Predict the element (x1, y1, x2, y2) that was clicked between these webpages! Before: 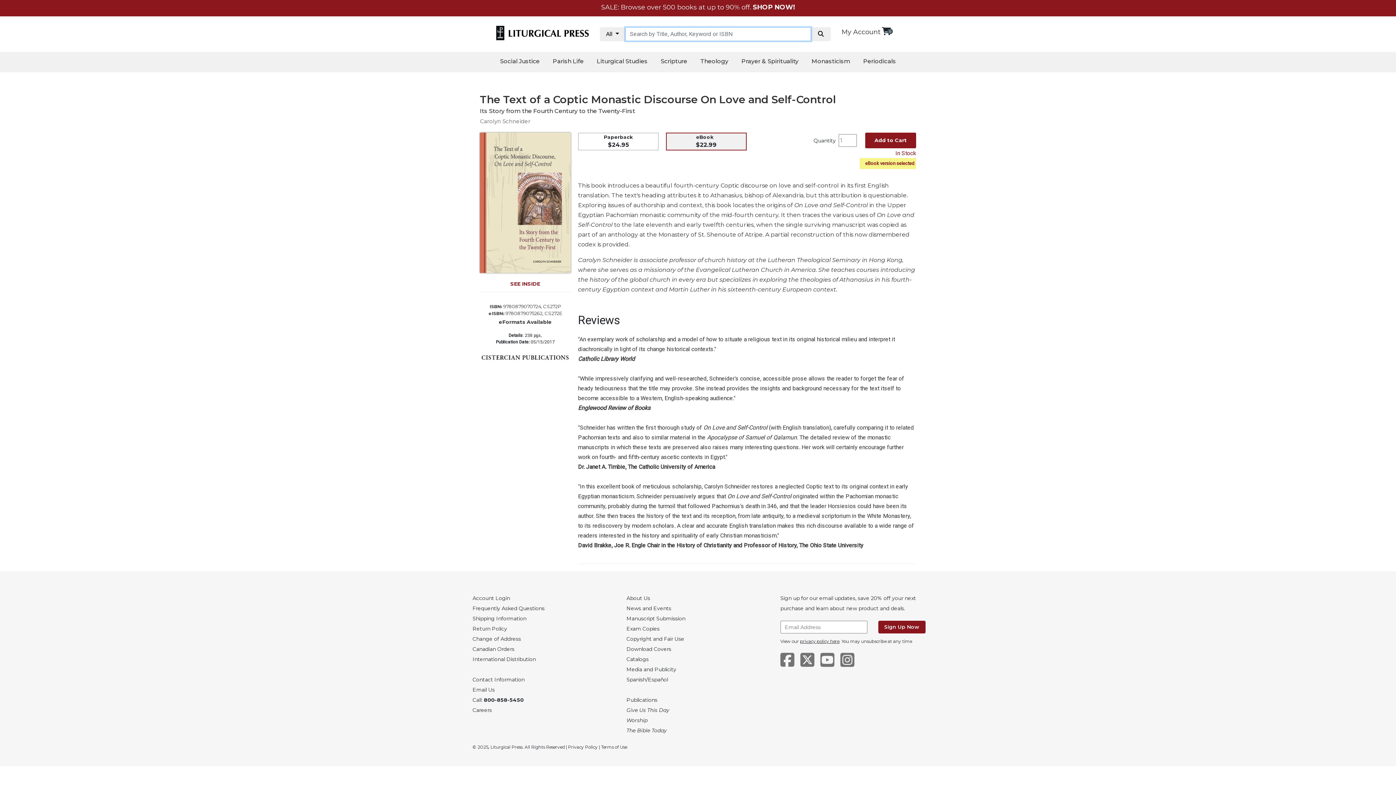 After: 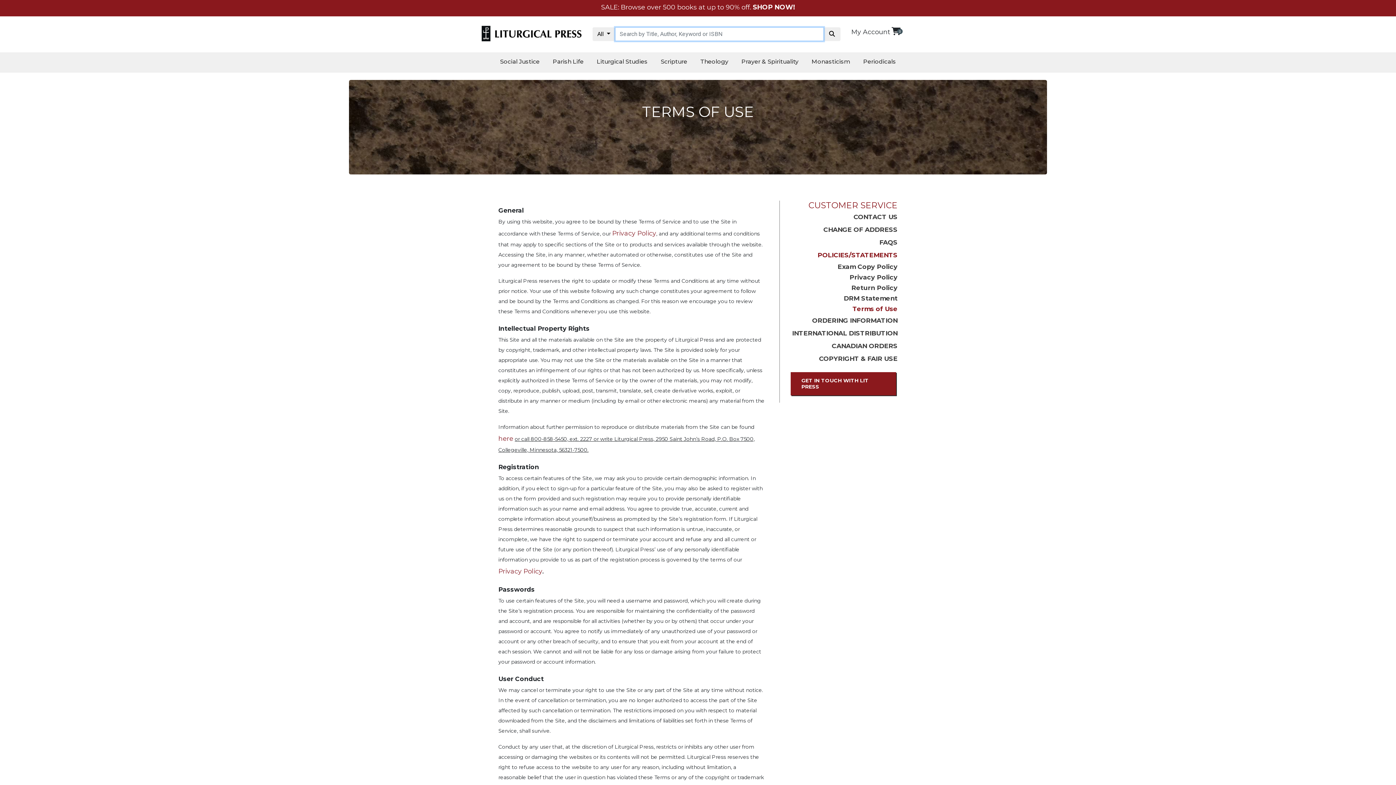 Action: label: Terms of Use bbox: (601, 744, 627, 750)